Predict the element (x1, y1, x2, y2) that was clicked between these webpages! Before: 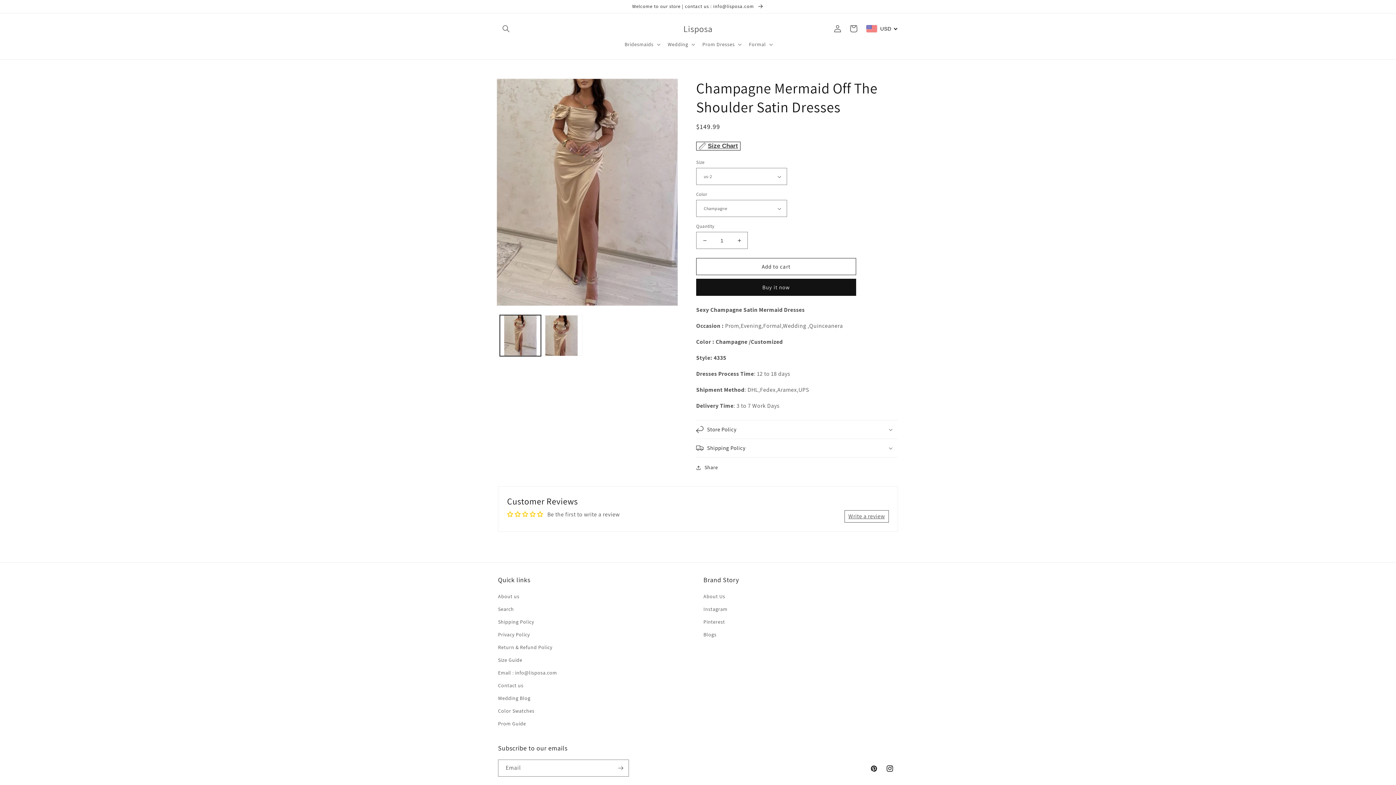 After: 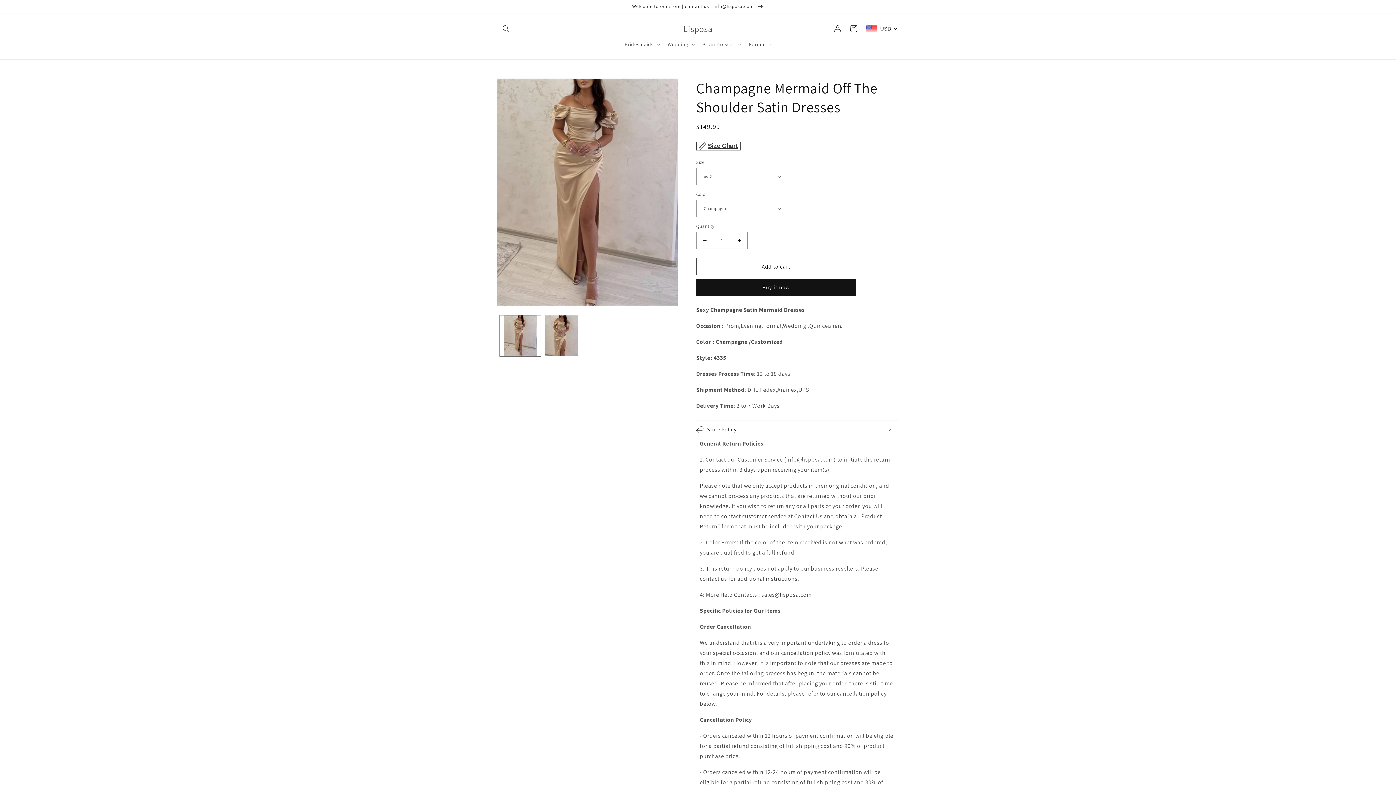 Action: label: Store Policy bbox: (696, 420, 898, 438)